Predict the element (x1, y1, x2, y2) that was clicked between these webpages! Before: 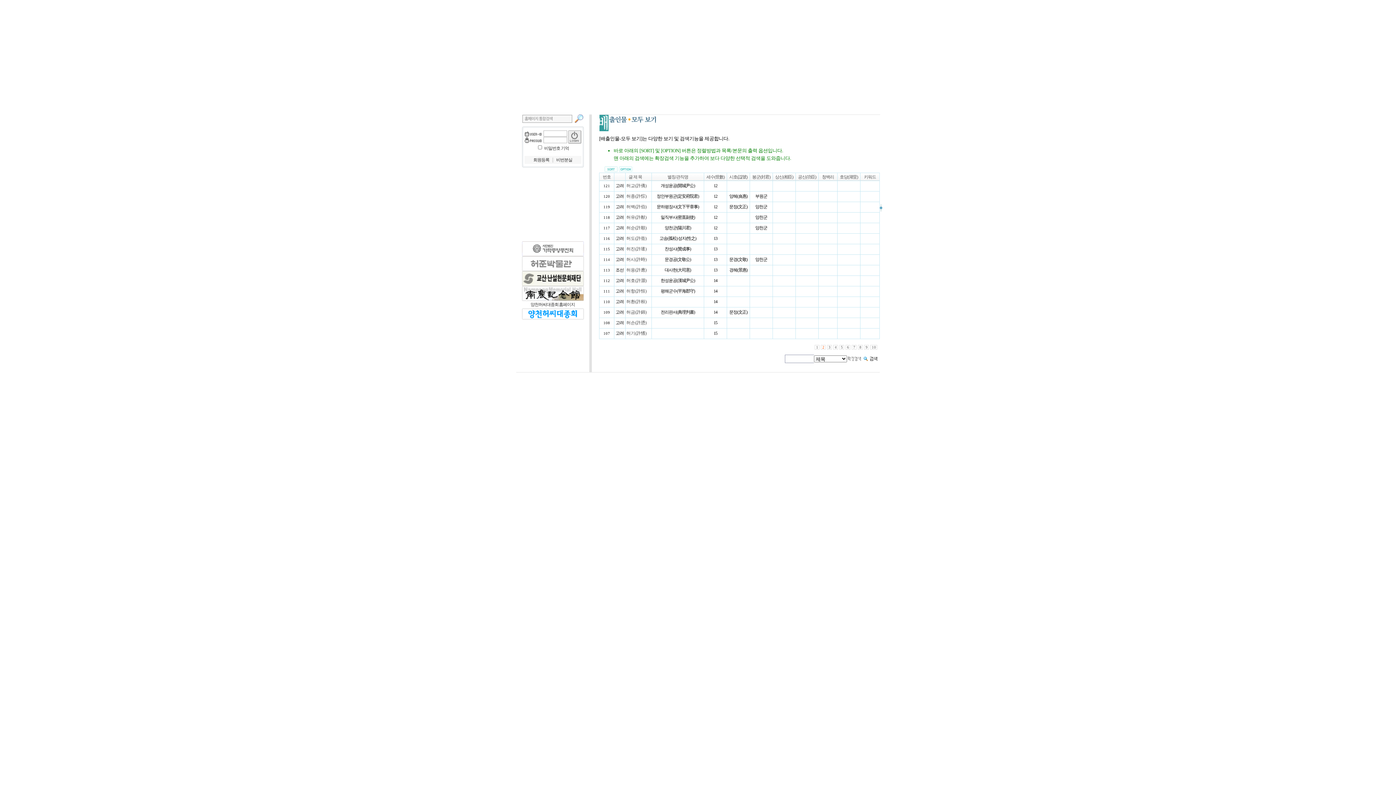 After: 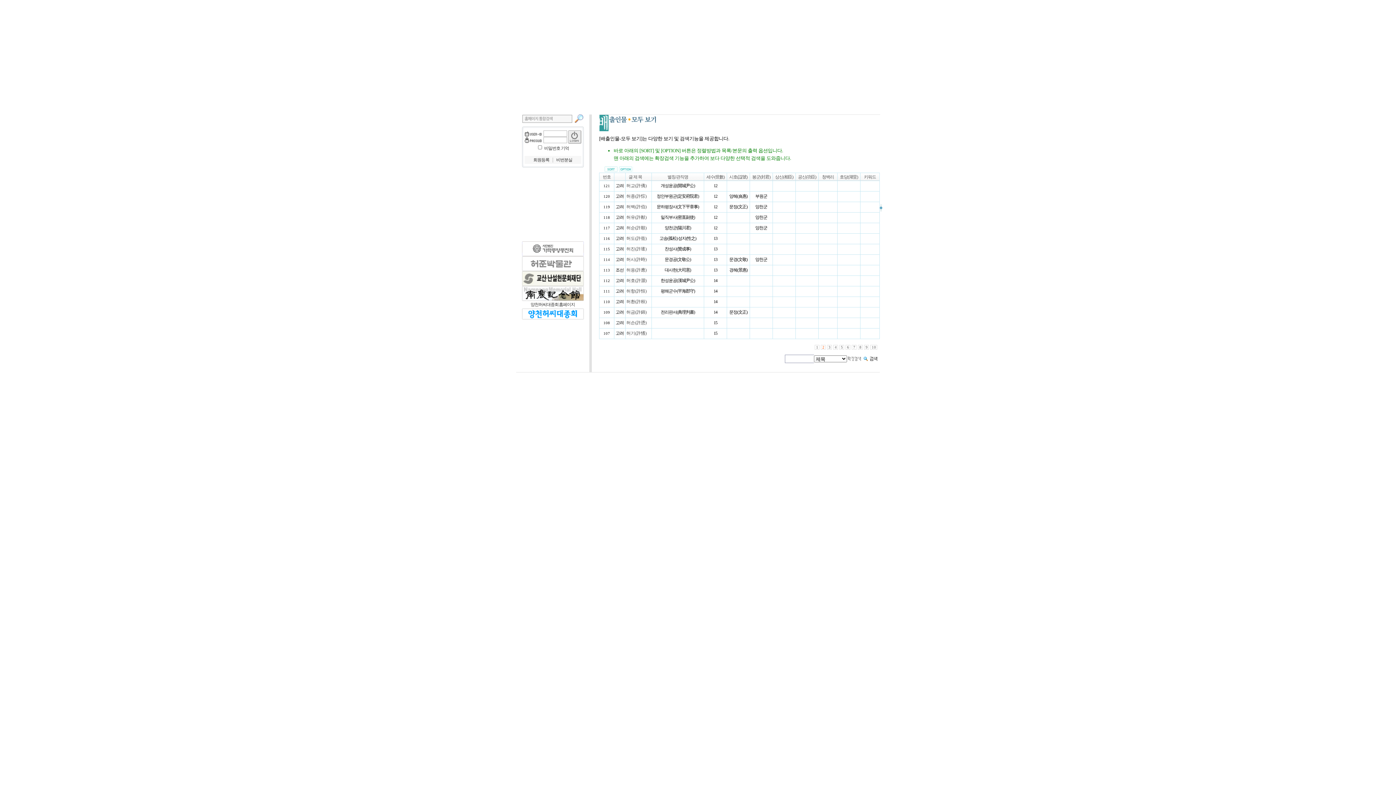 Action: bbox: (880, 207, 882, 212)